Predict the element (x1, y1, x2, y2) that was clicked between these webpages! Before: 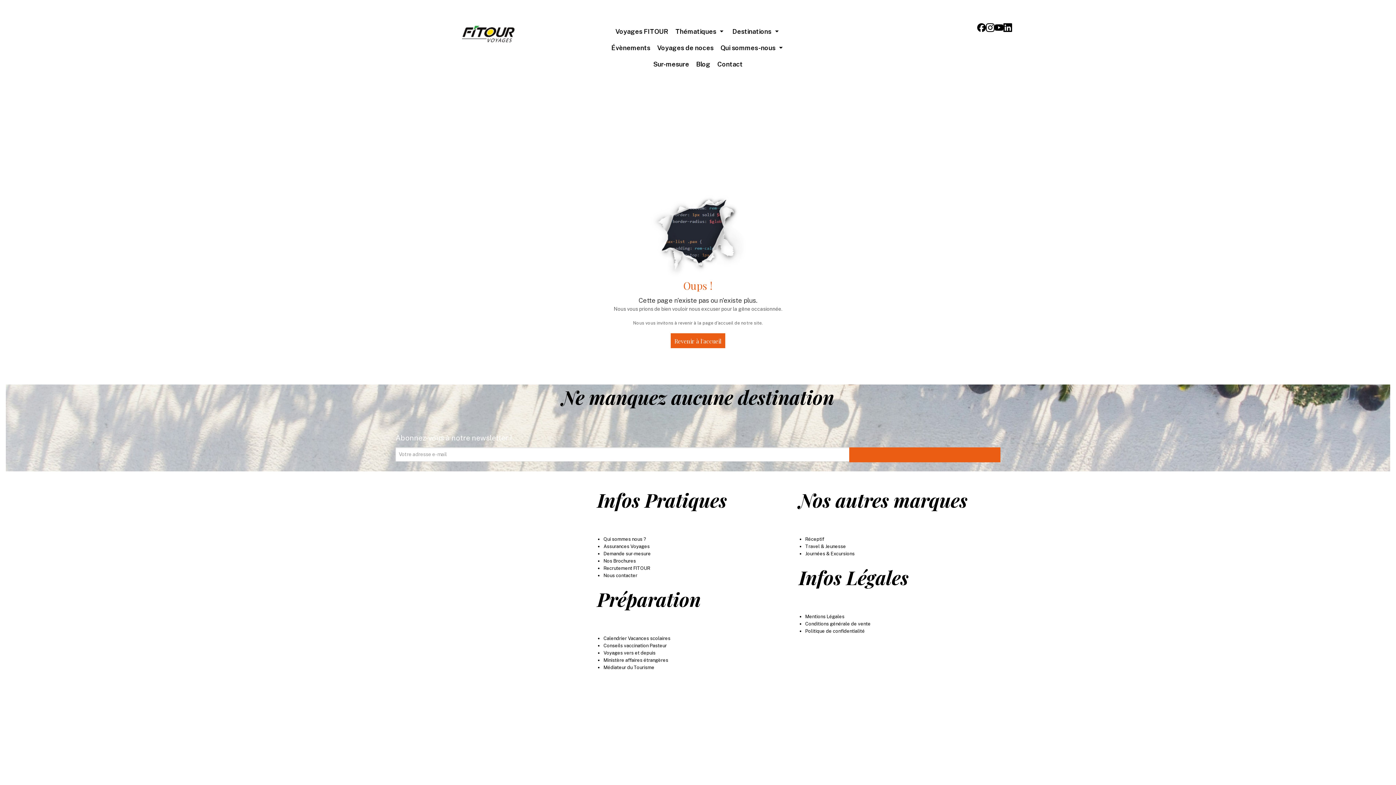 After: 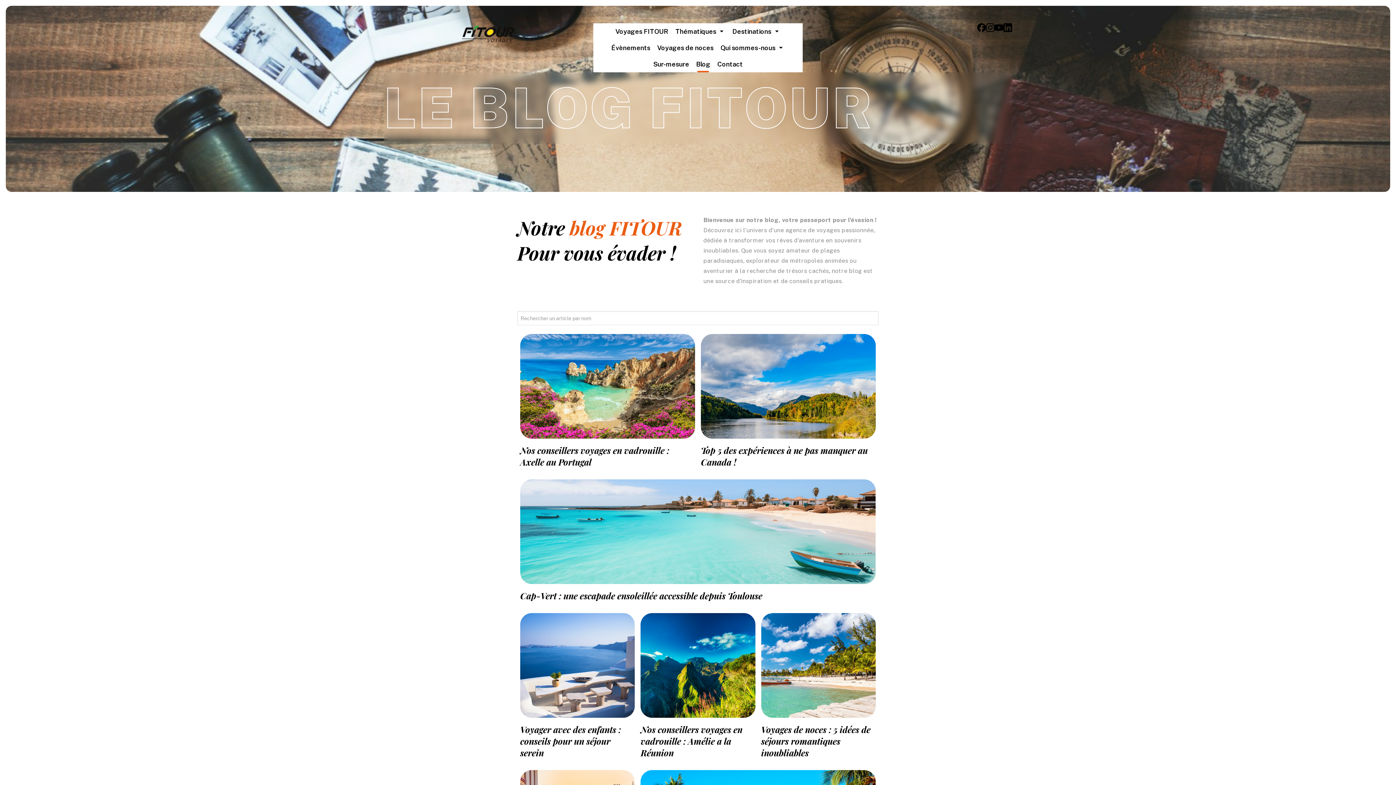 Action: label: Blog bbox: (692, 56, 714, 72)